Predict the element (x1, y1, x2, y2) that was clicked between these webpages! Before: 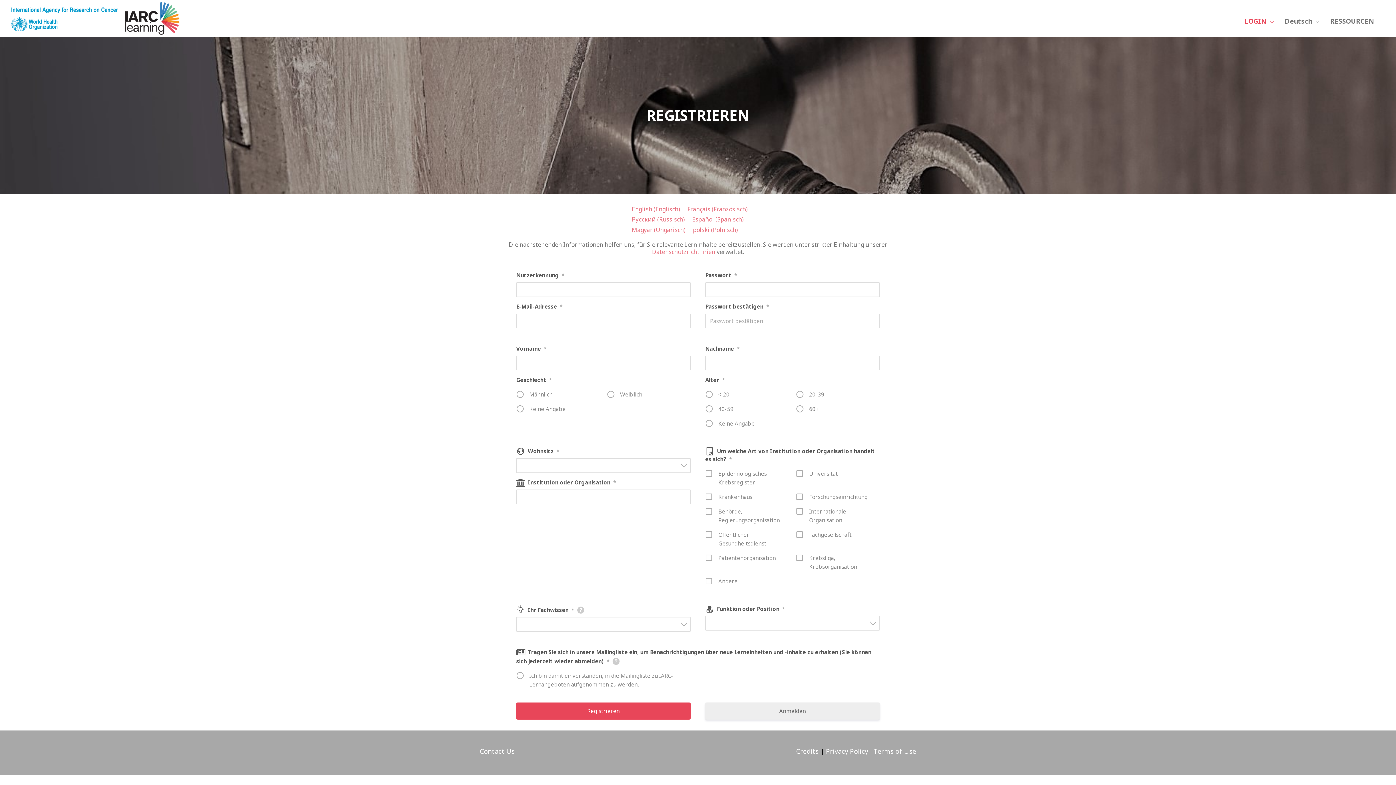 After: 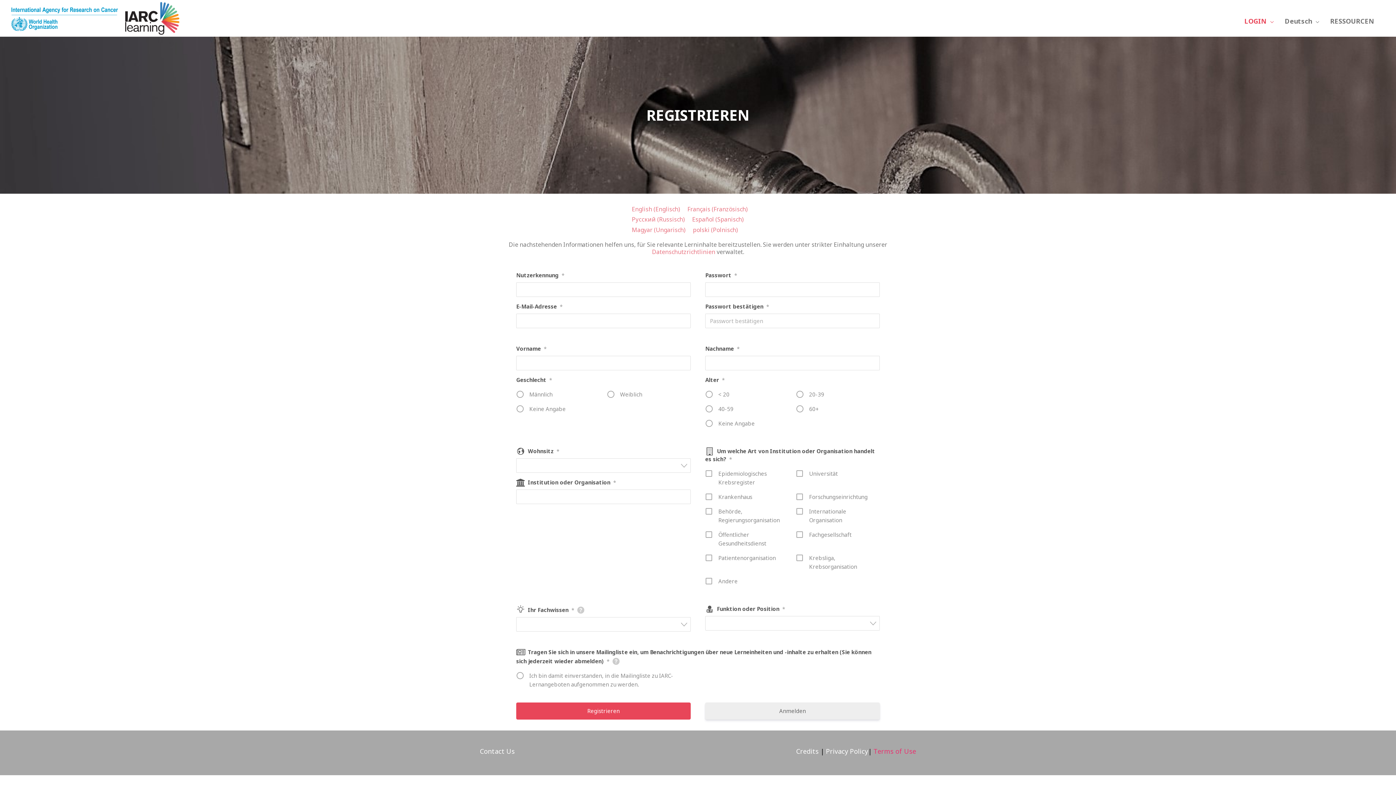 Action: label: Terms of Use bbox: (873, 747, 916, 755)